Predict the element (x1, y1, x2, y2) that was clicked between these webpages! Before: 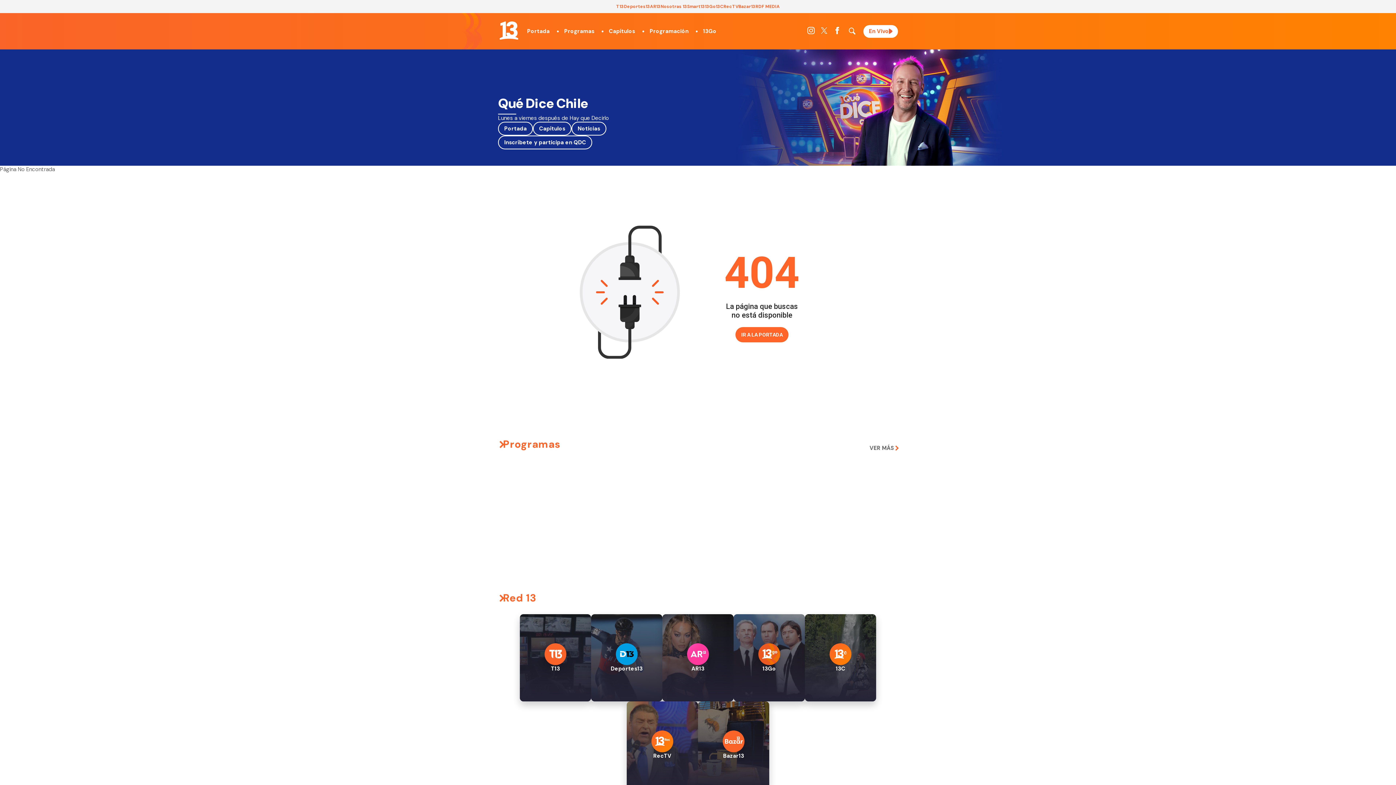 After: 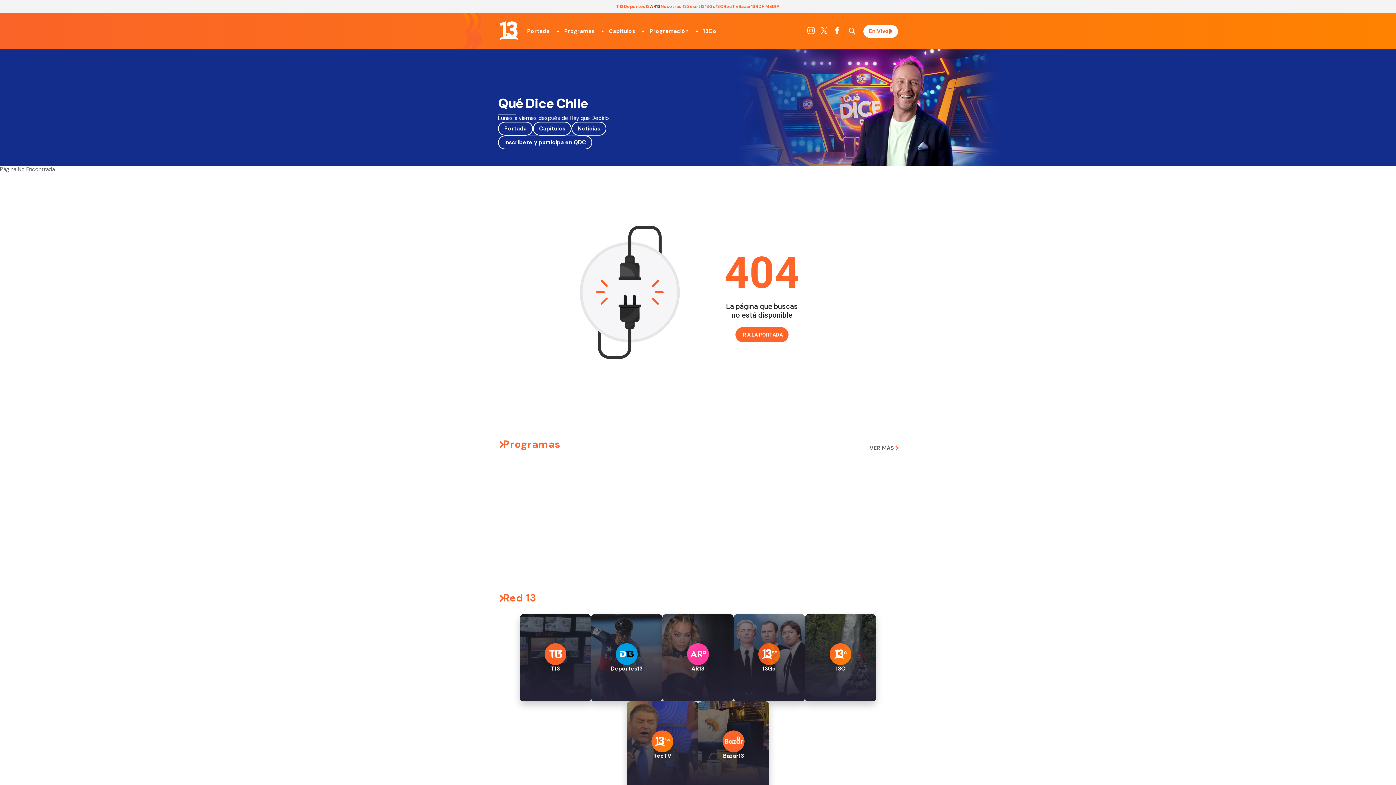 Action: label: AR13 bbox: (650, 3, 660, 9)